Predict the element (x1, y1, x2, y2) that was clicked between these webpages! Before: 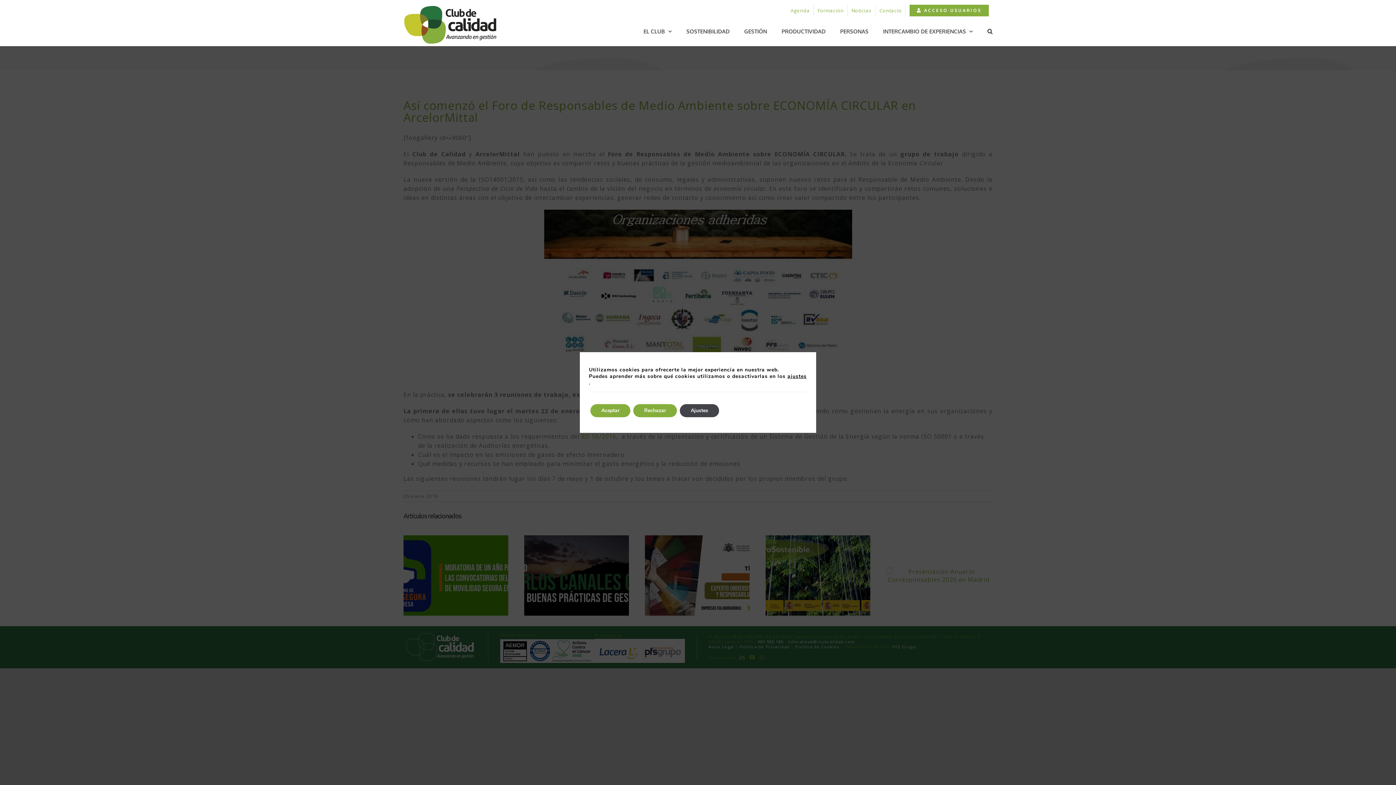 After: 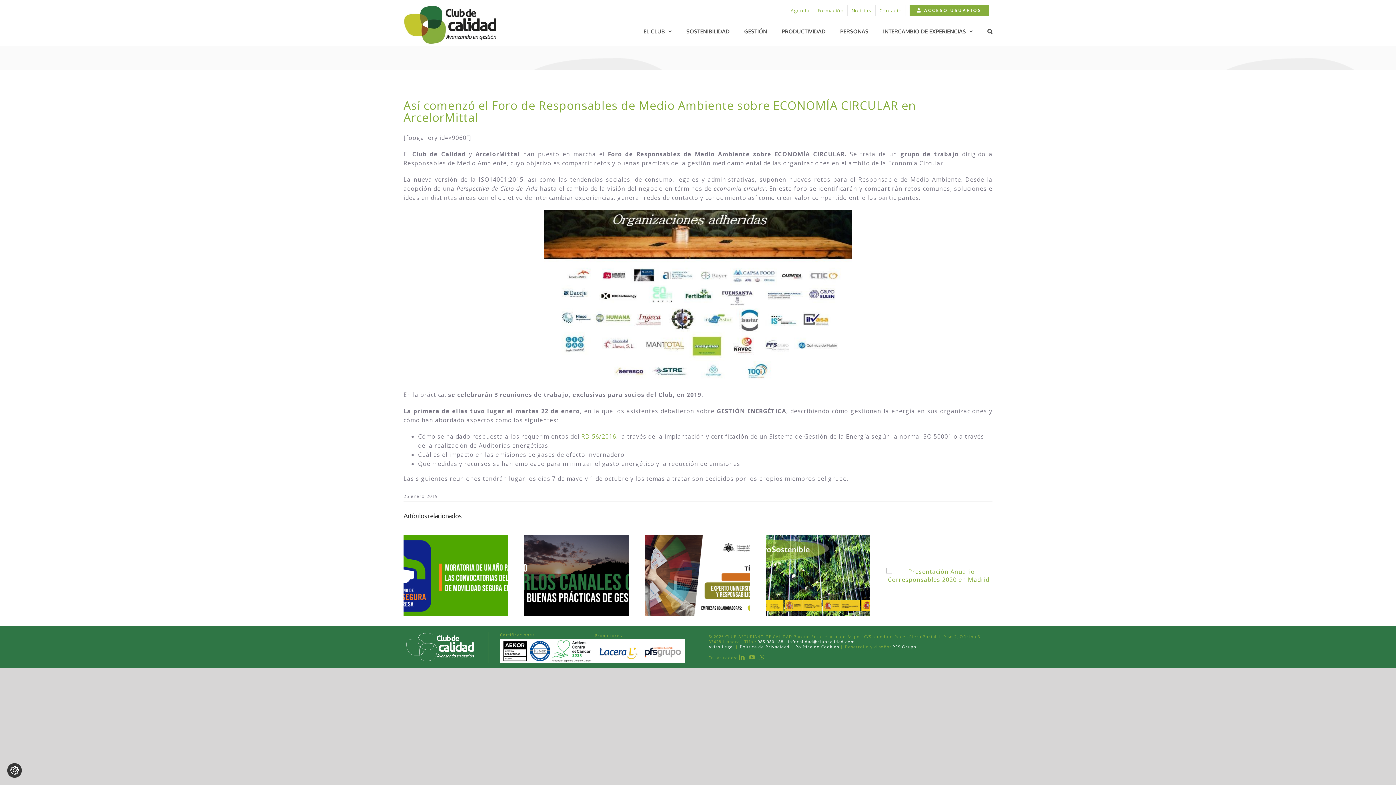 Action: label: Rechazar bbox: (633, 404, 677, 417)